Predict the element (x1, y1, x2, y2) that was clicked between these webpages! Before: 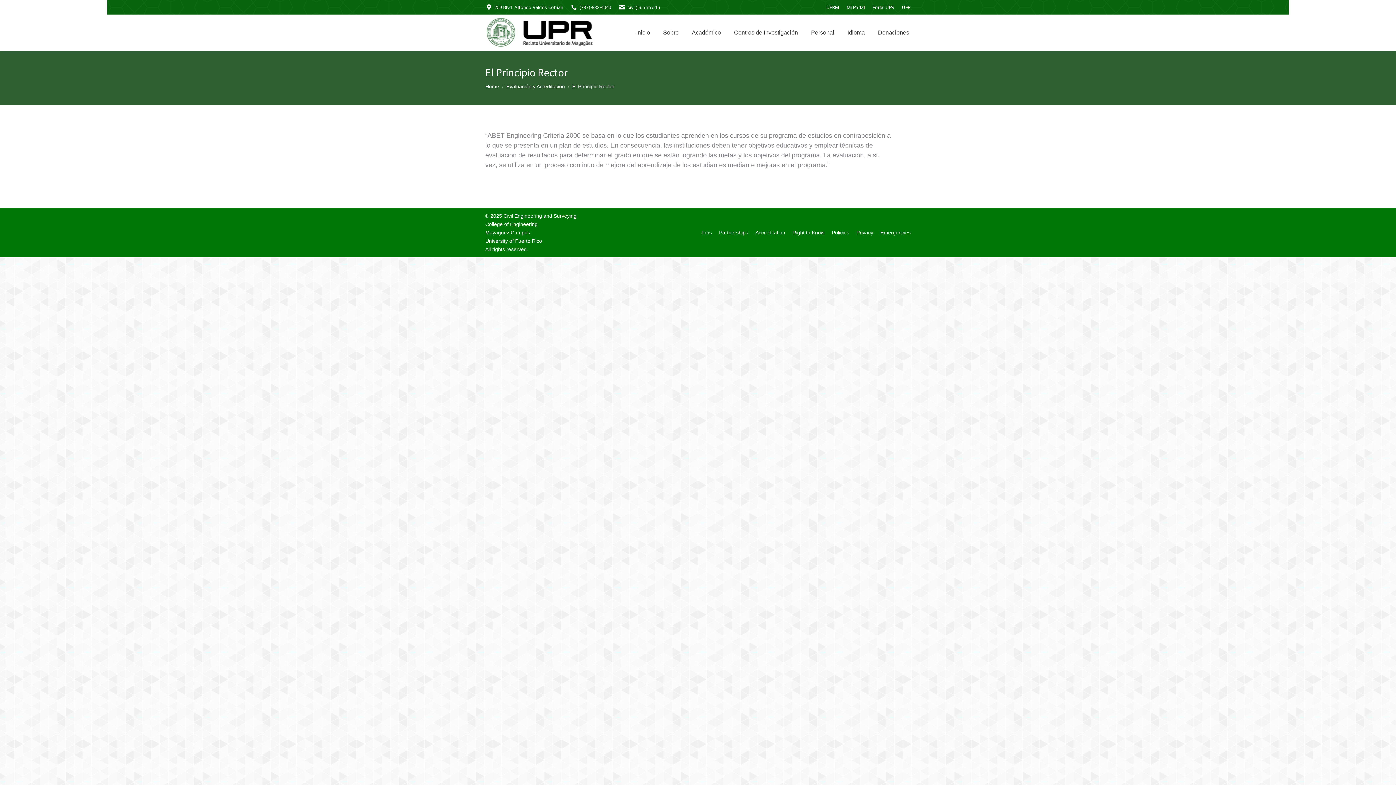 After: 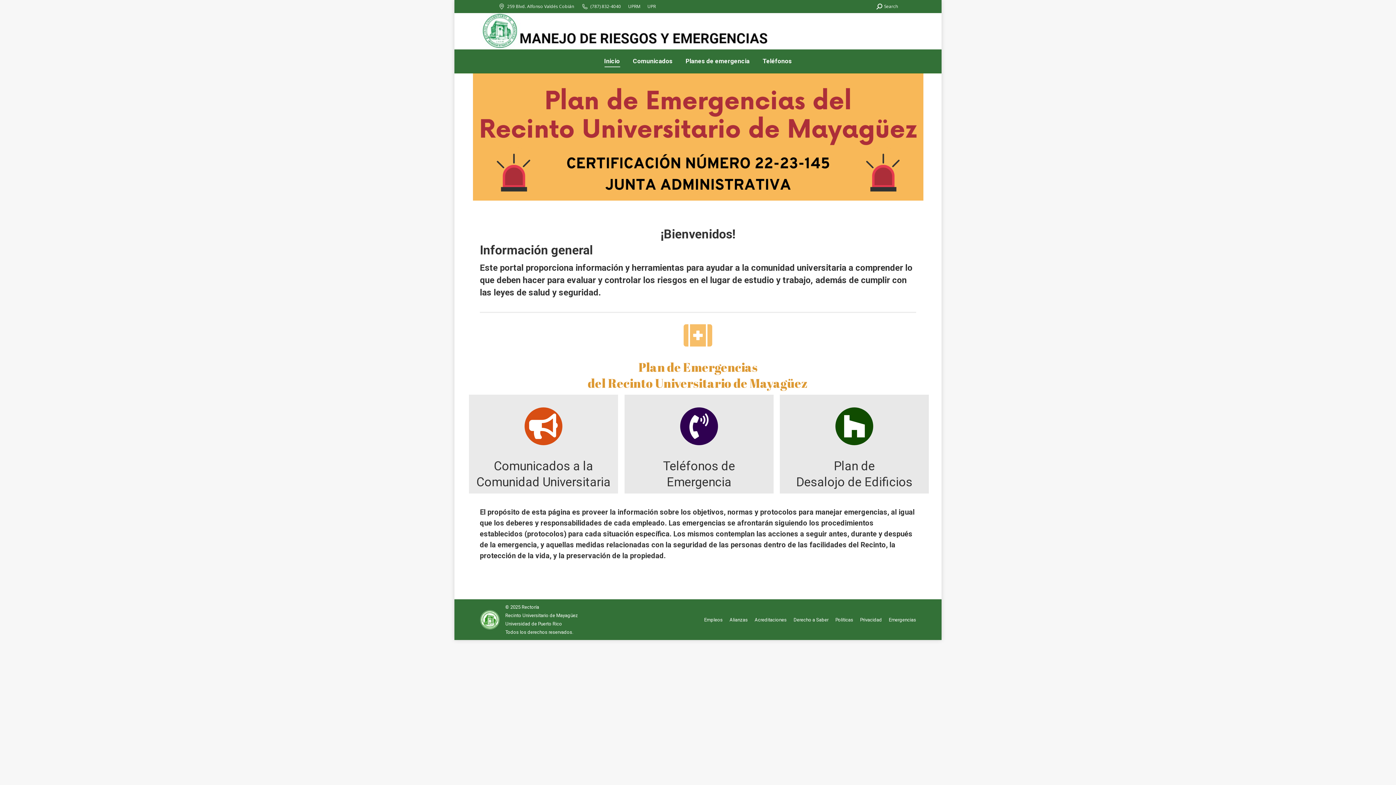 Action: bbox: (880, 228, 910, 237) label: Emergencies